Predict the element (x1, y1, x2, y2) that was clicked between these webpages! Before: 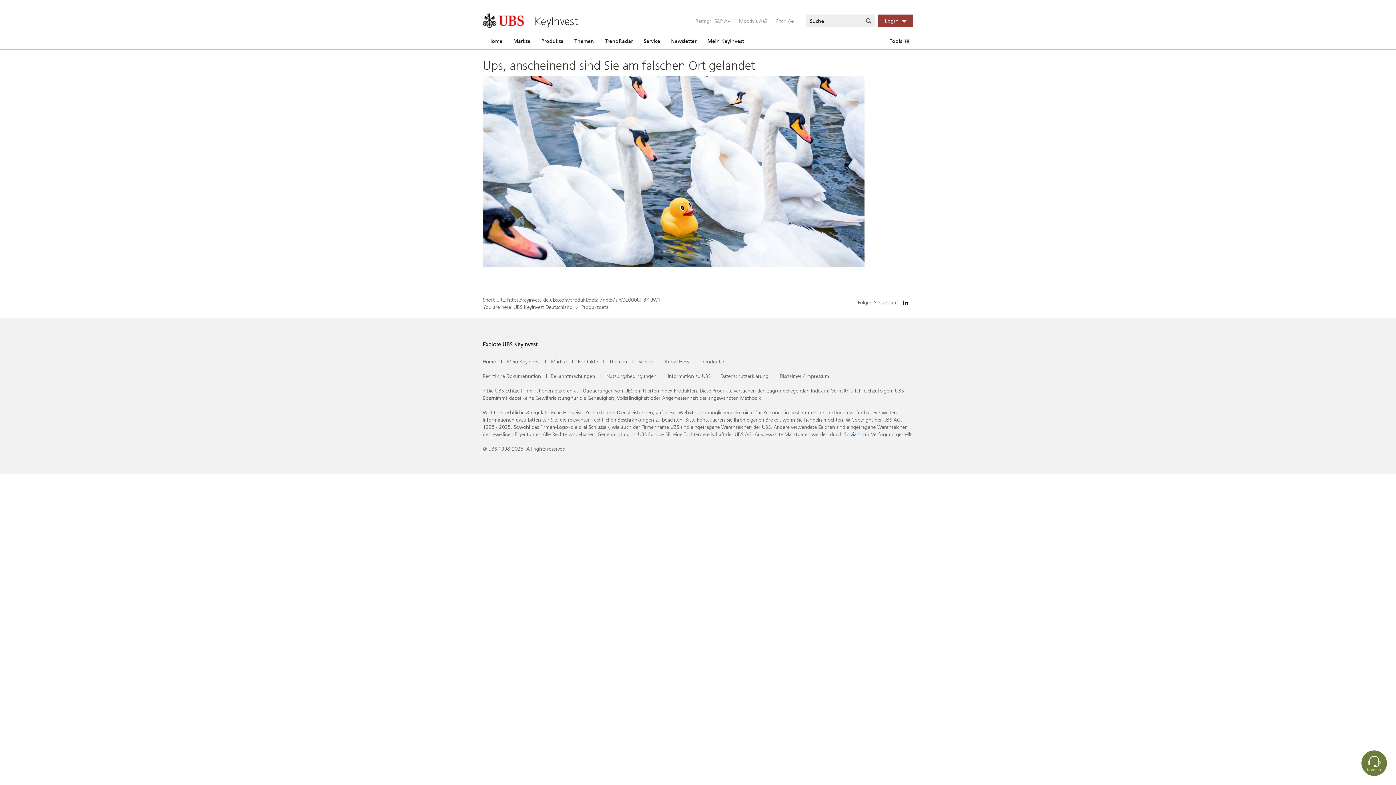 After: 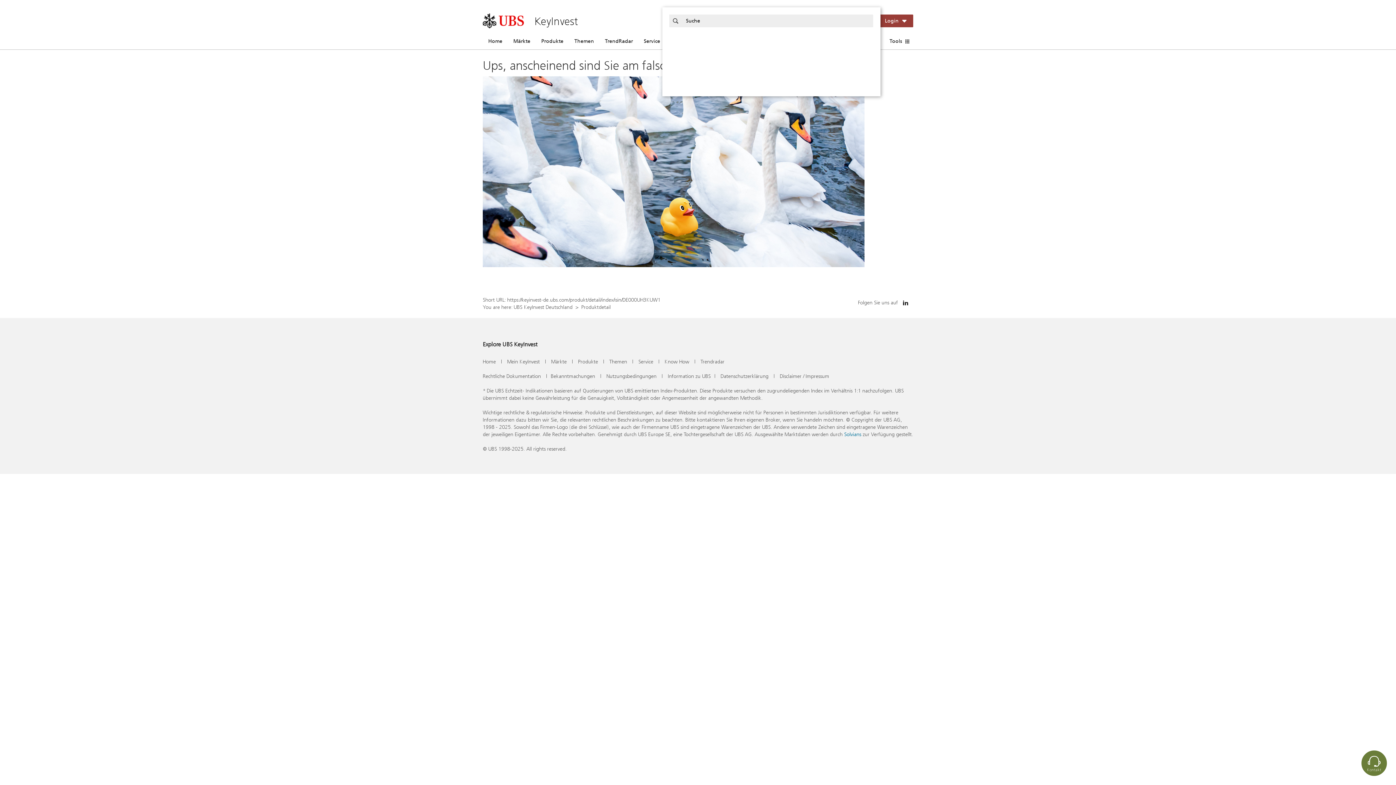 Action: bbox: (862, 14, 874, 27)